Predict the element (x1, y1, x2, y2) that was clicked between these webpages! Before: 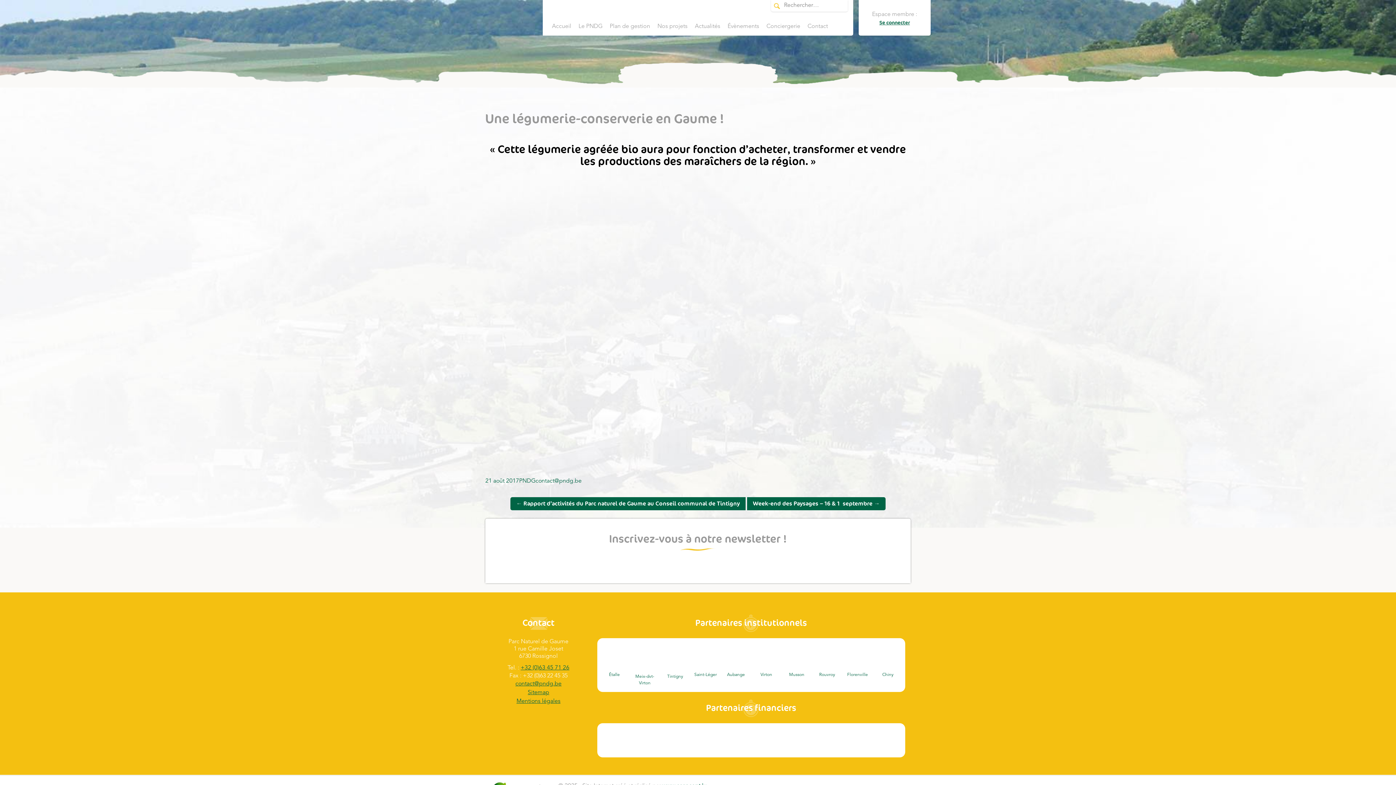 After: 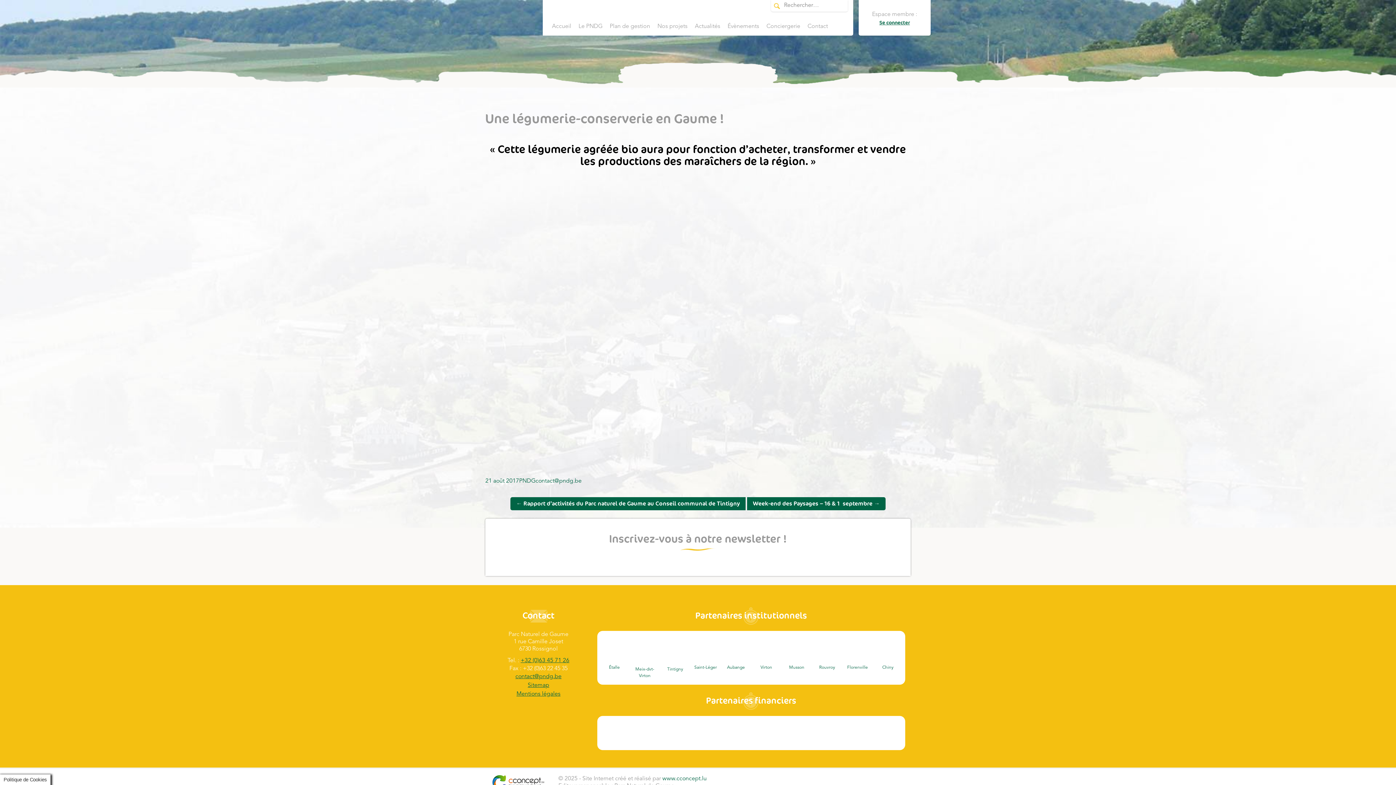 Action: bbox: (876, 654, 899, 678) label: Chiny